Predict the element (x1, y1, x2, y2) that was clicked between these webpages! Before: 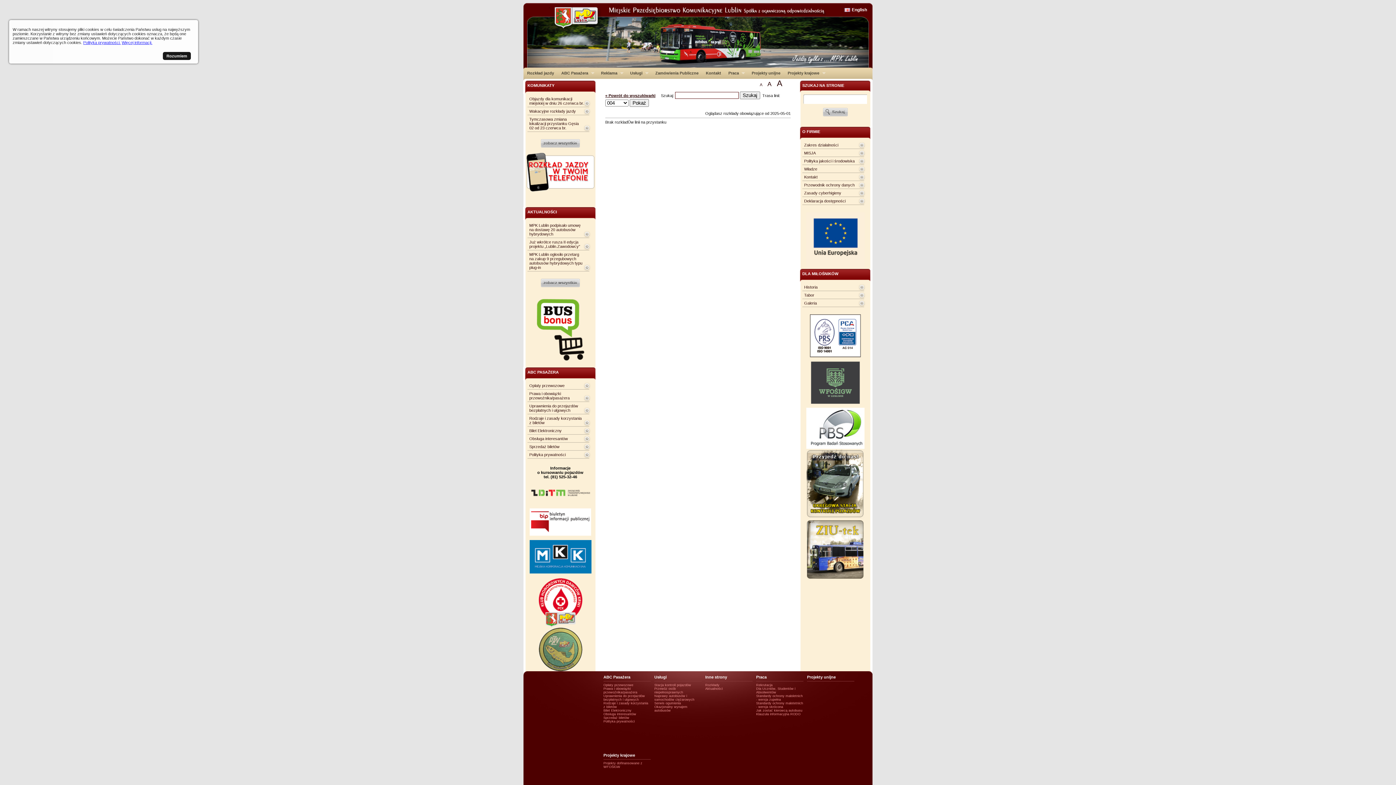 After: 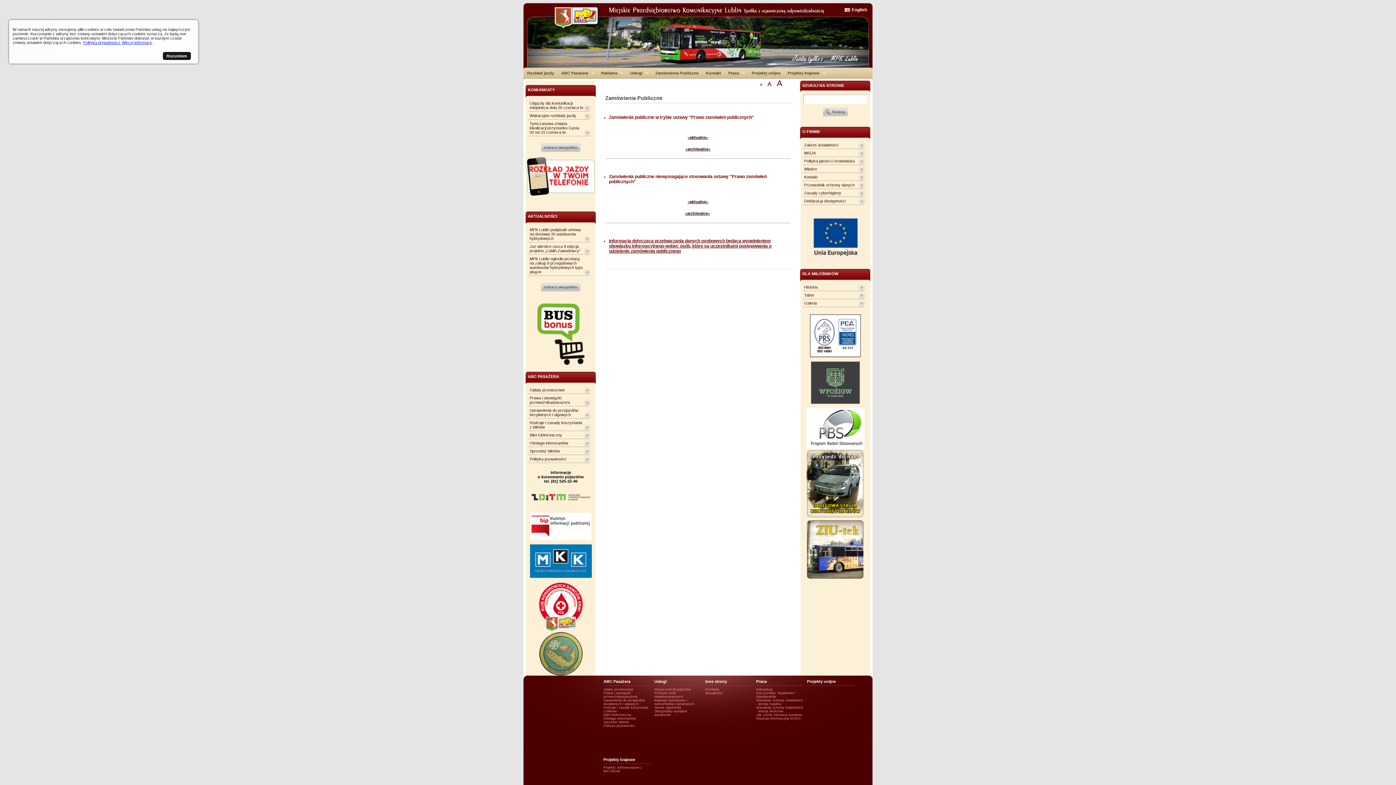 Action: bbox: (651, 67, 702, 78) label: Zamówienia Publiczne